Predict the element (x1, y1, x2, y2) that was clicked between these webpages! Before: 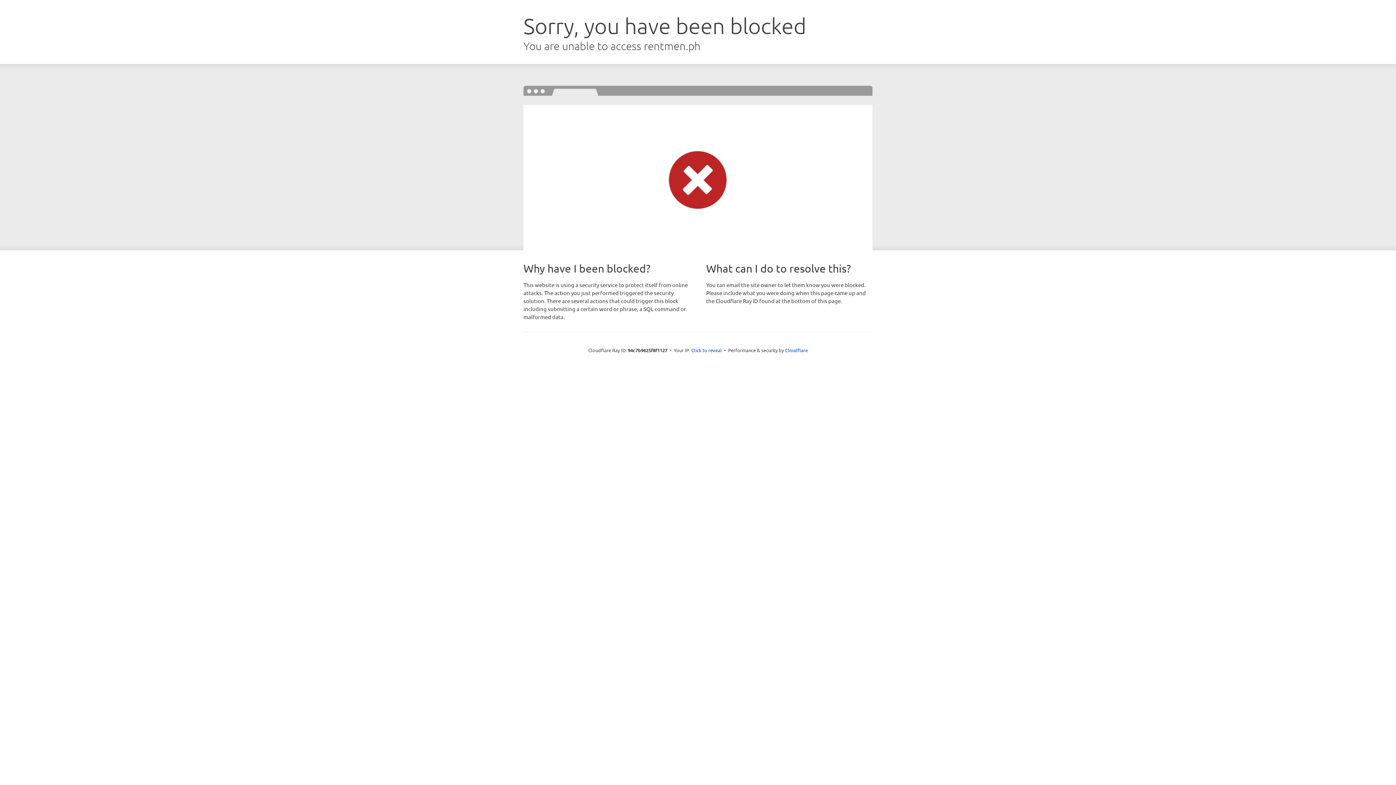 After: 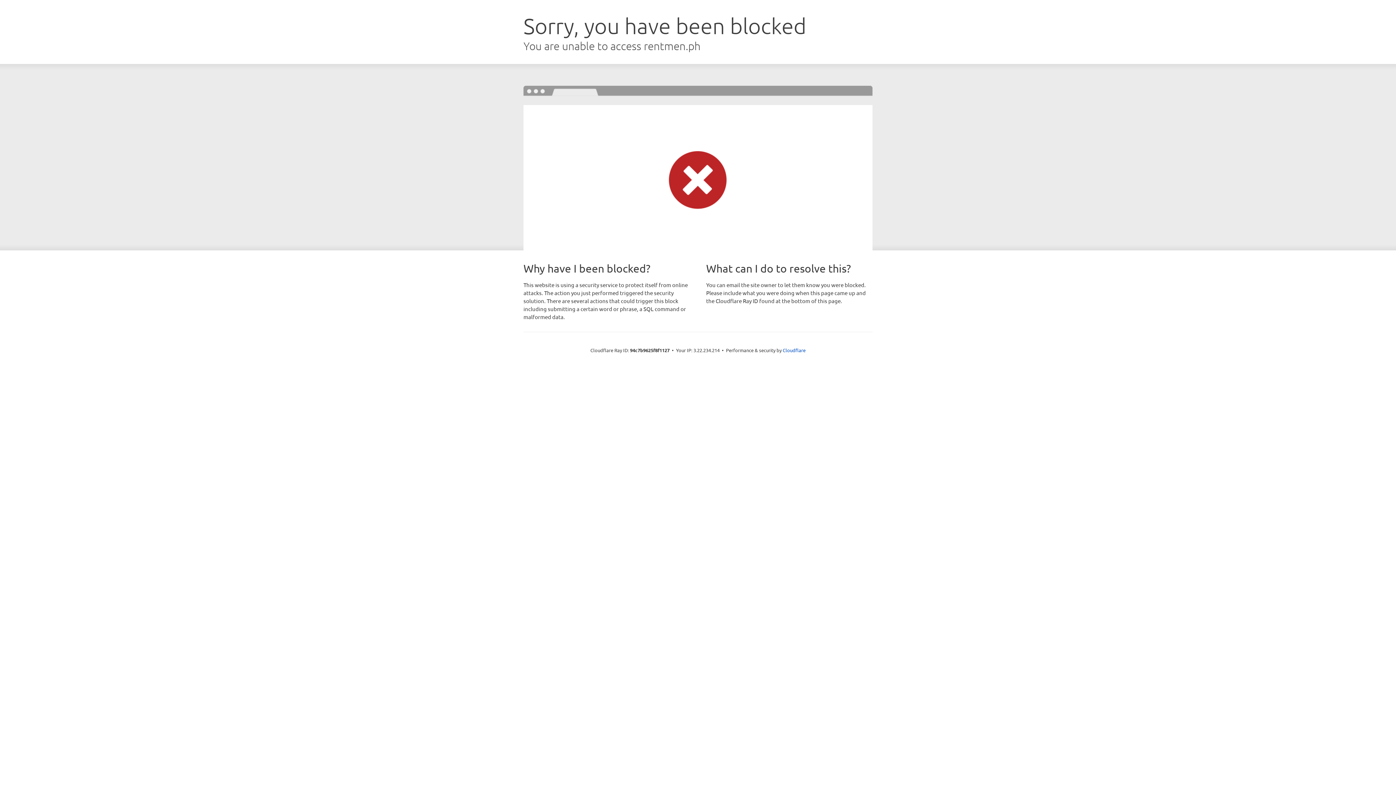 Action: bbox: (691, 346, 722, 353) label: Click to reveal